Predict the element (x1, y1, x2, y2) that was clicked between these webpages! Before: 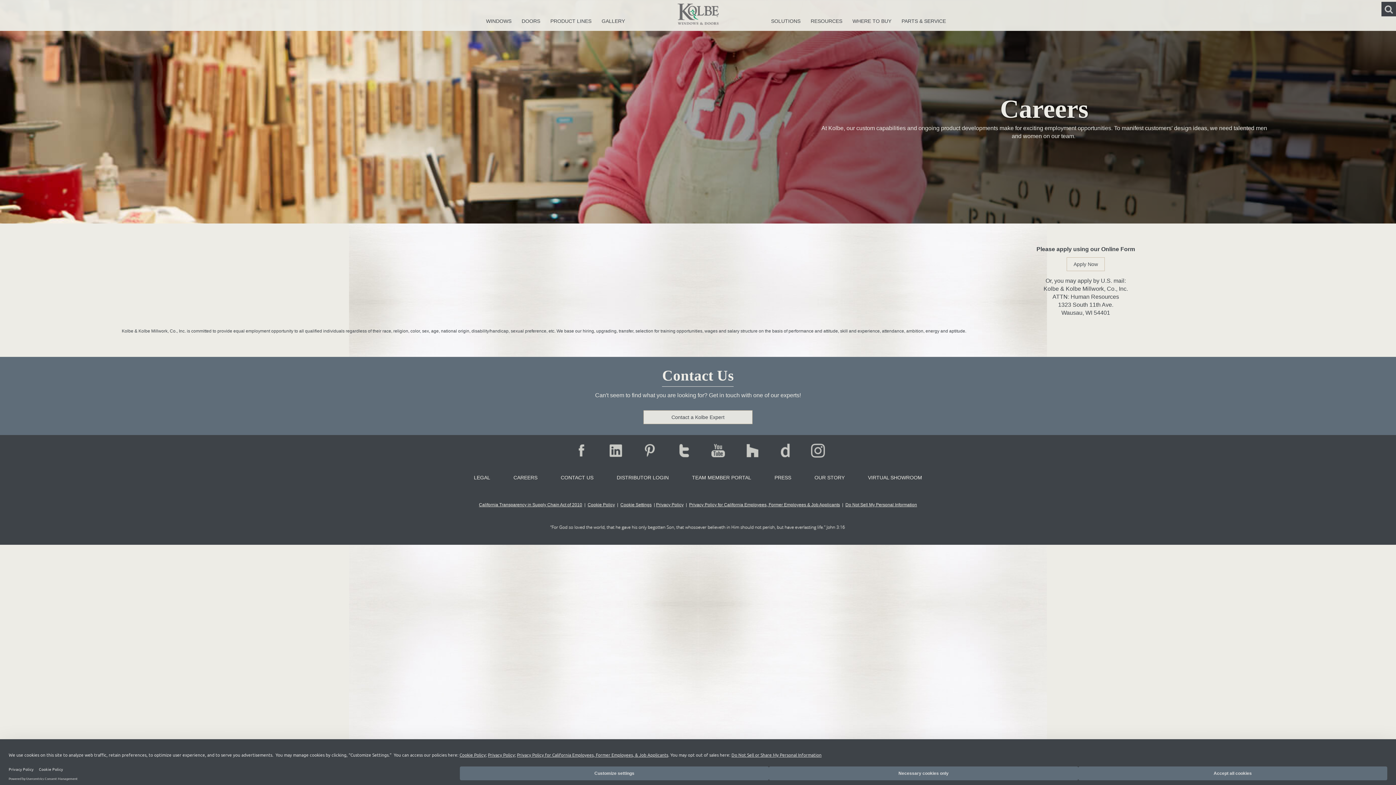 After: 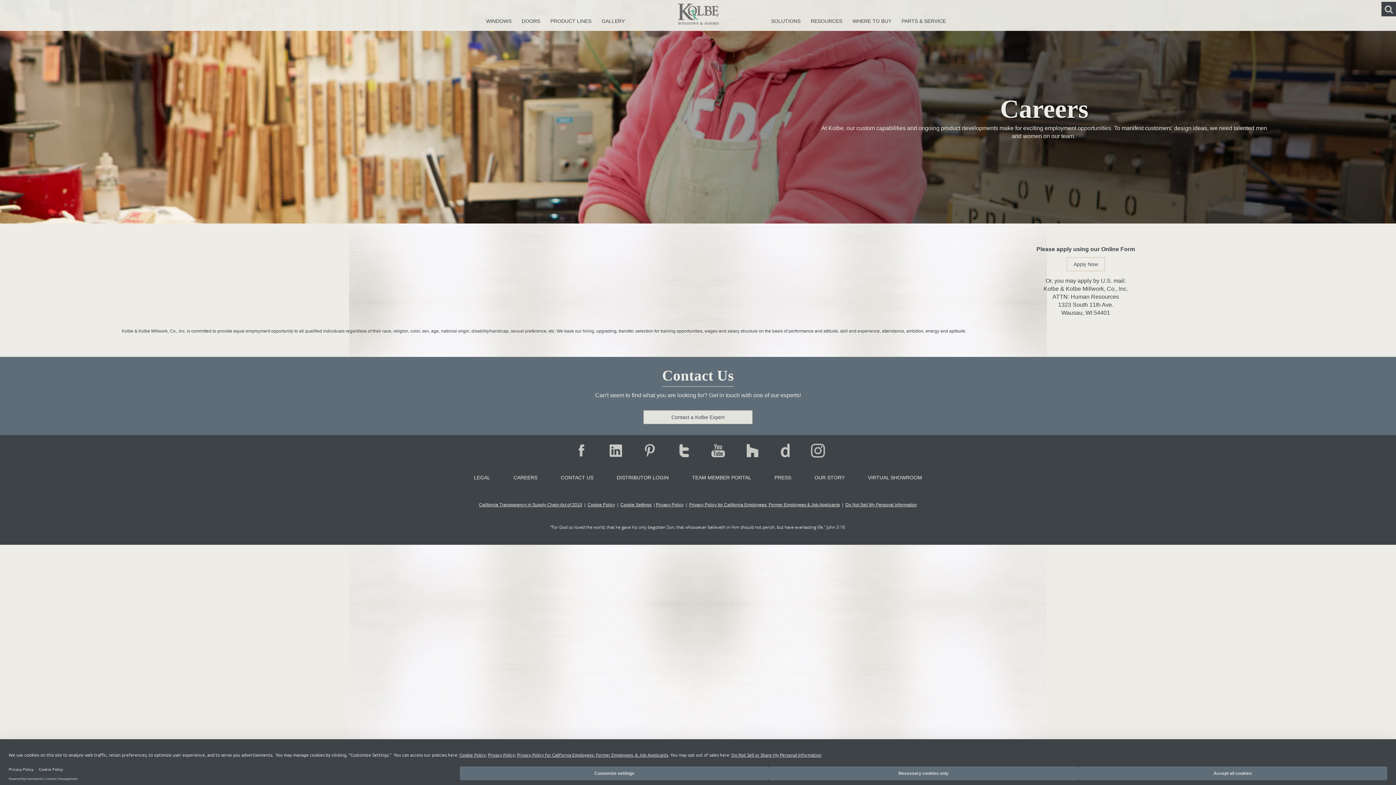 Action: label: Apply Now bbox: (1066, 257, 1105, 271)